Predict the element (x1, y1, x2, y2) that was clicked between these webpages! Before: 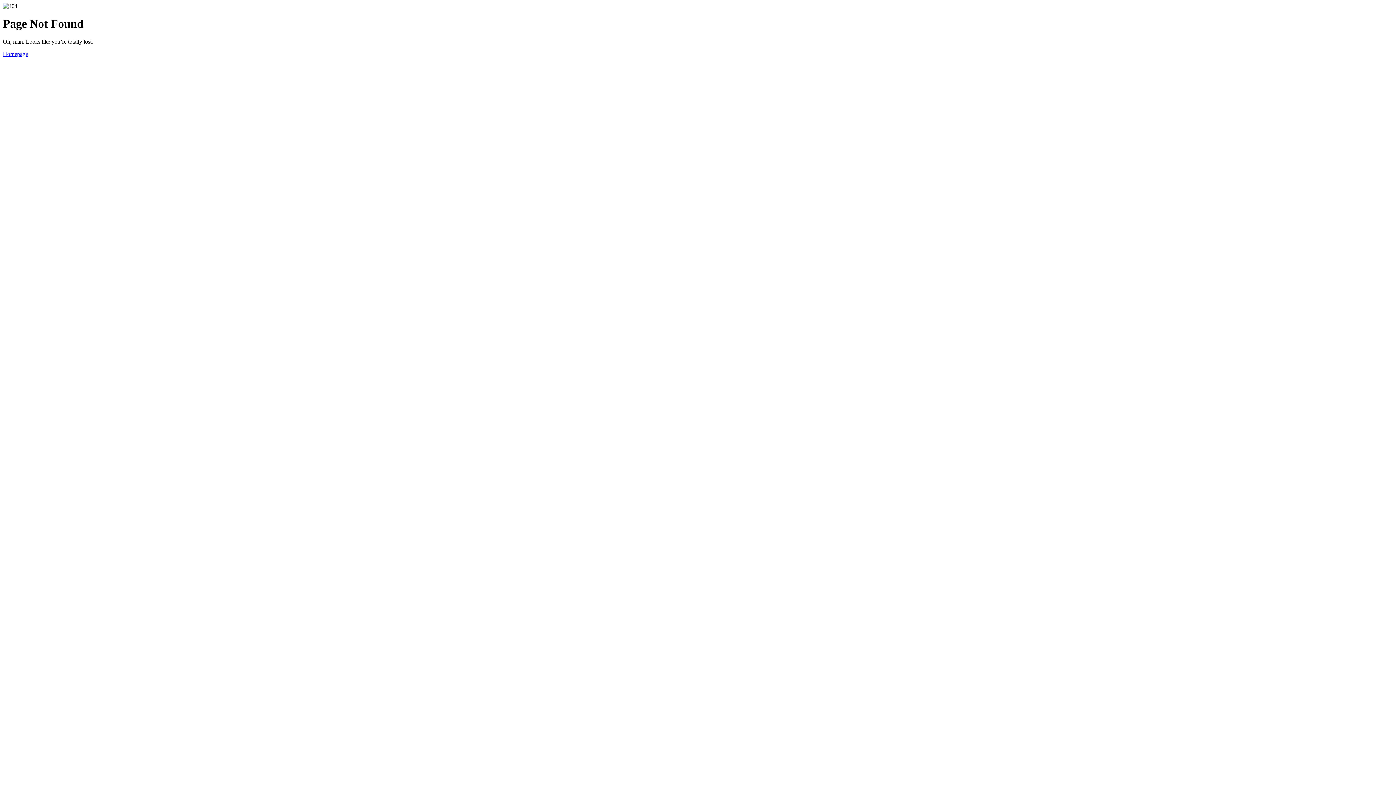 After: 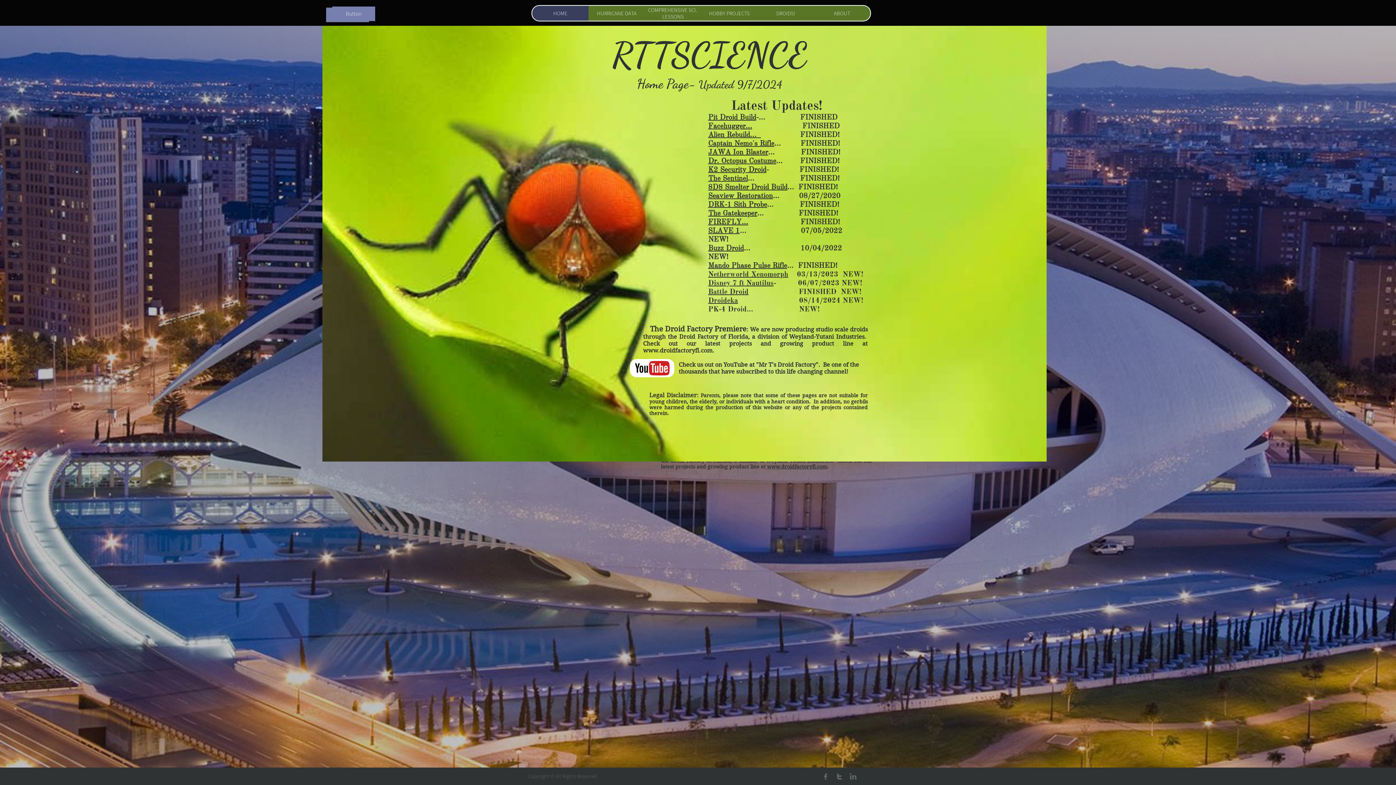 Action: bbox: (2, 50, 28, 57) label: Homepage